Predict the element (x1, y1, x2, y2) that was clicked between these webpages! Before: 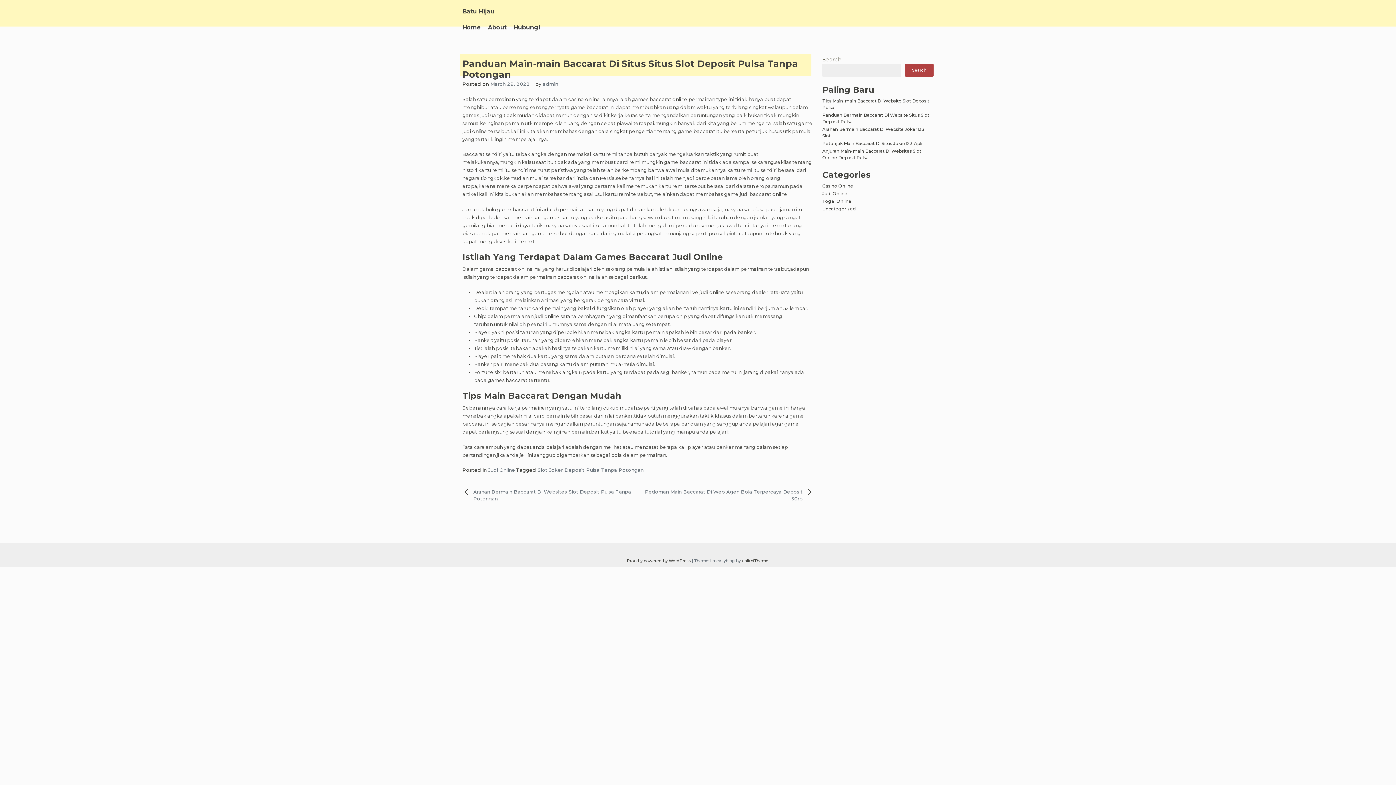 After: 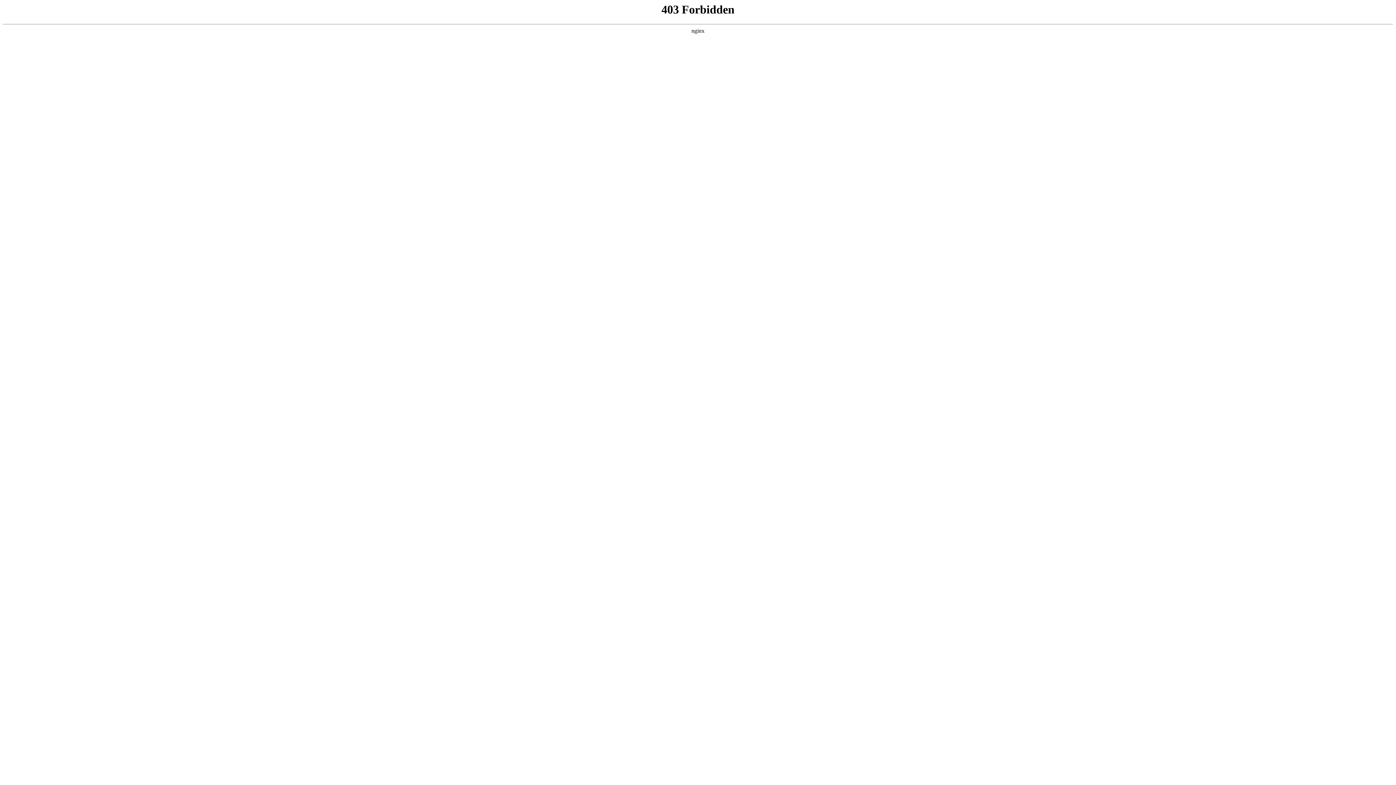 Action: label: Proudly powered by WordPress  bbox: (627, 558, 692, 563)